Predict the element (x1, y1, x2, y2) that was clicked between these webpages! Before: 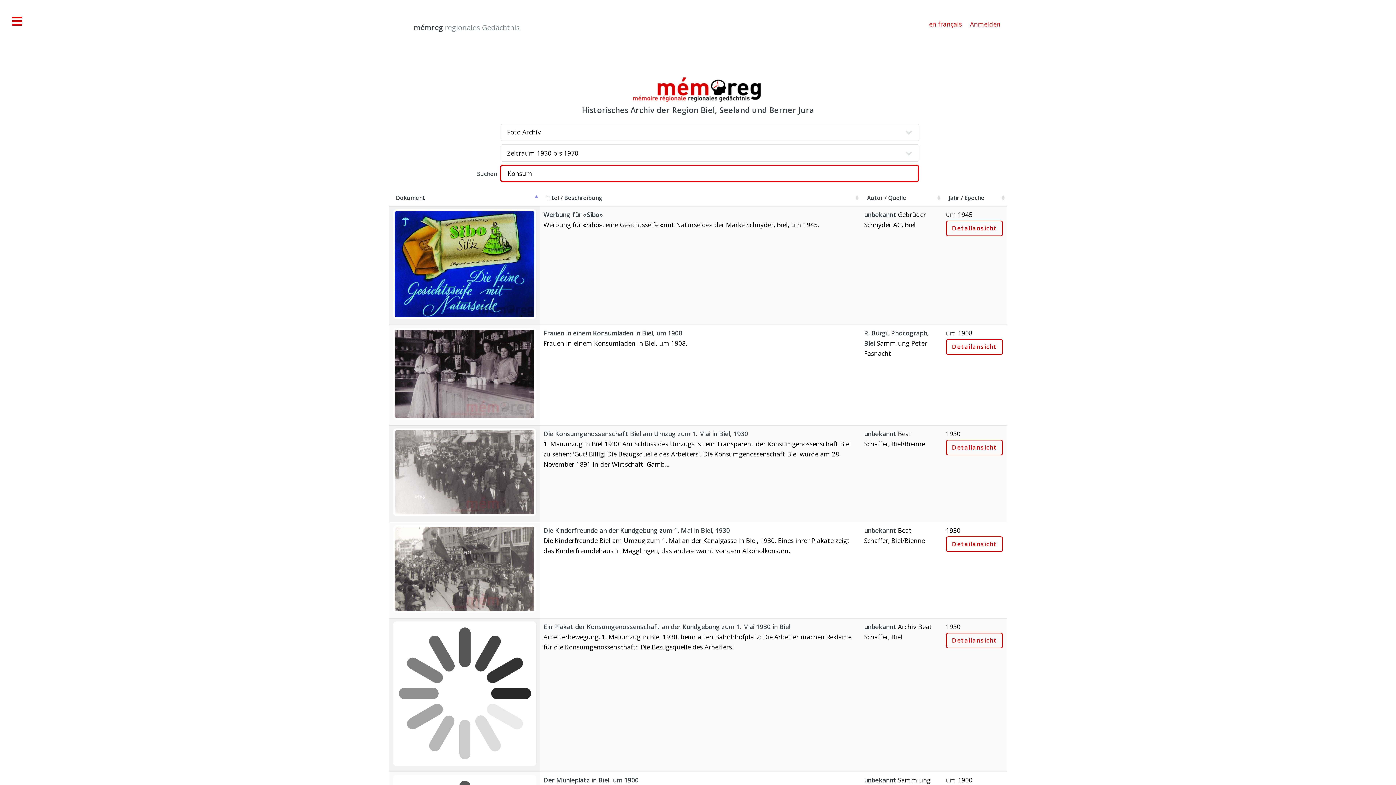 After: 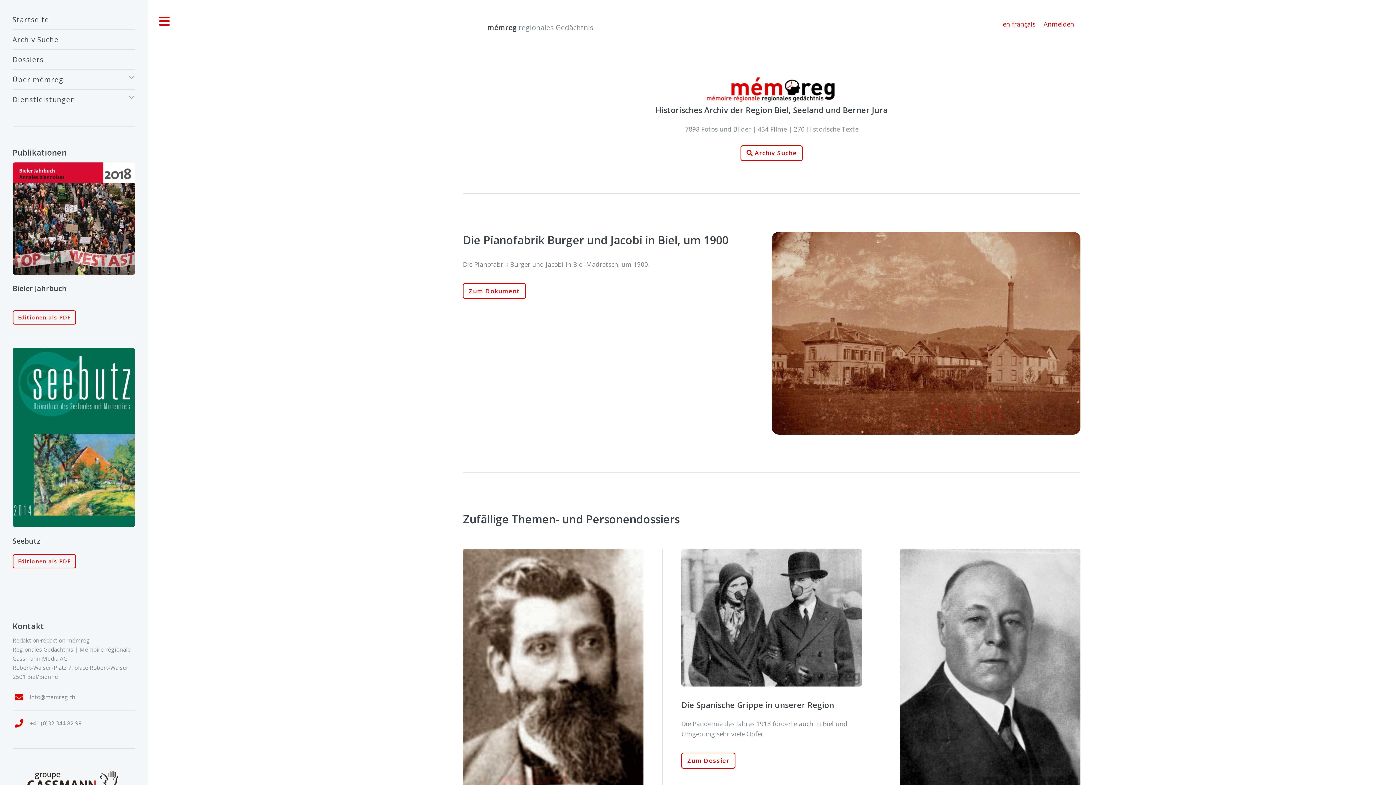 Action: bbox: (631, 94, 765, 103)